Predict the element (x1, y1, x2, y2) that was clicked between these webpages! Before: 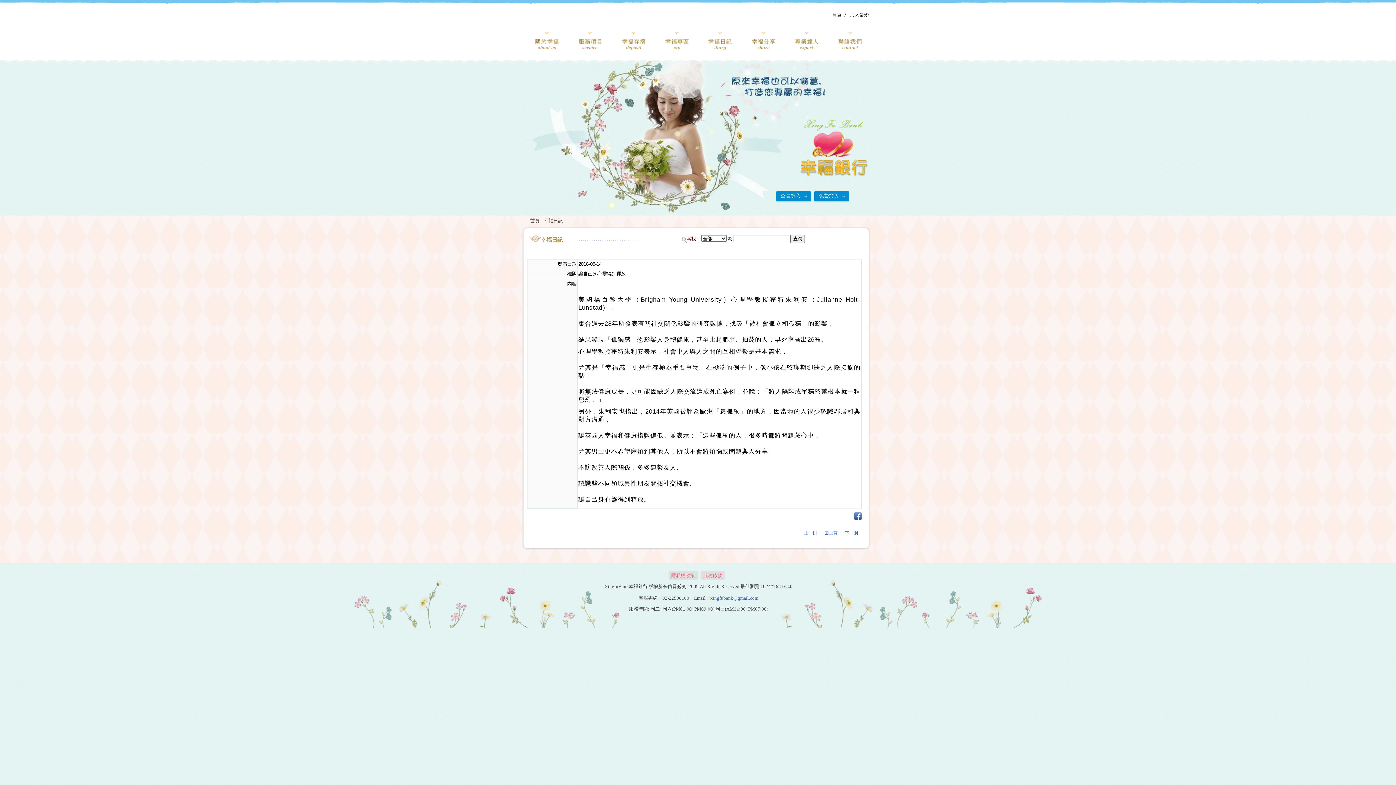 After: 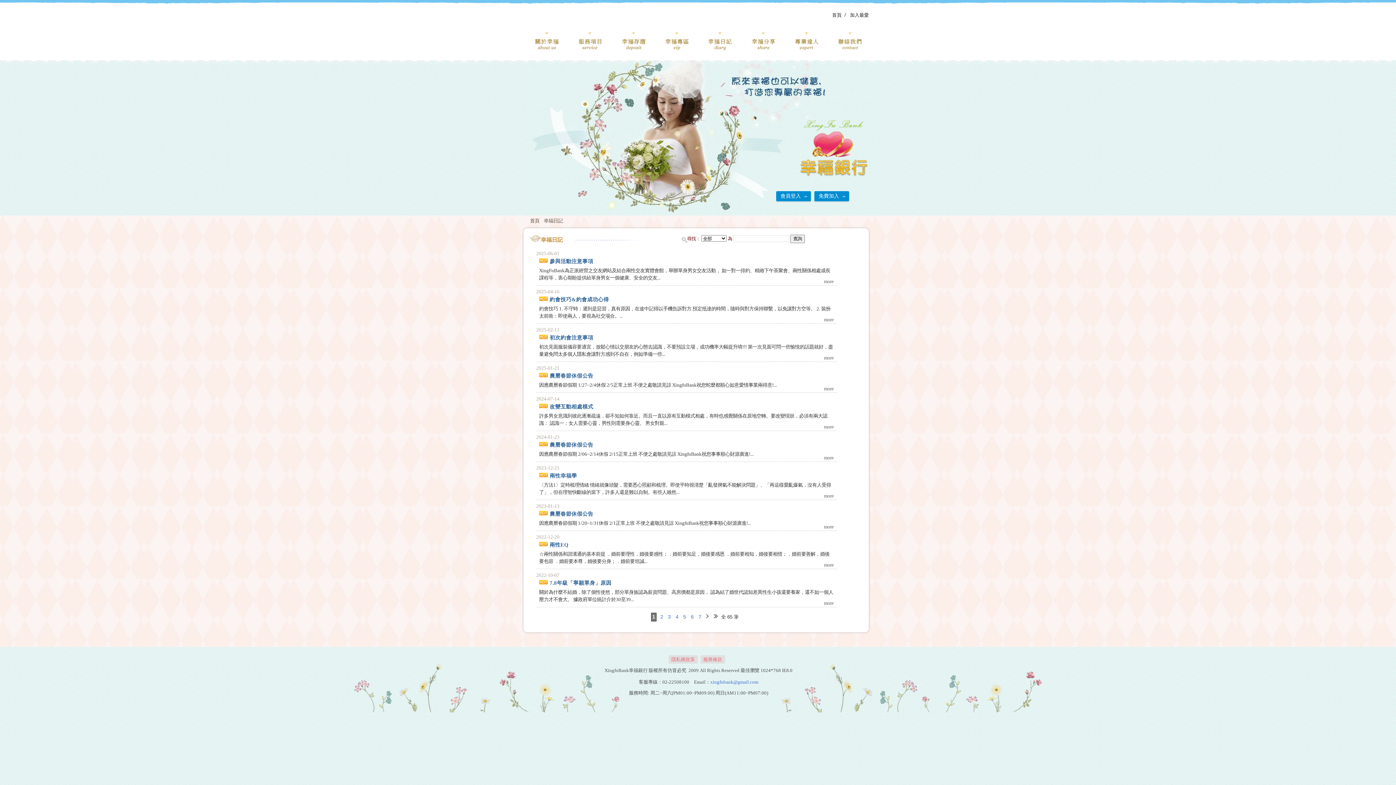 Action: bbox: (824, 530, 837, 536) label: 回上頁